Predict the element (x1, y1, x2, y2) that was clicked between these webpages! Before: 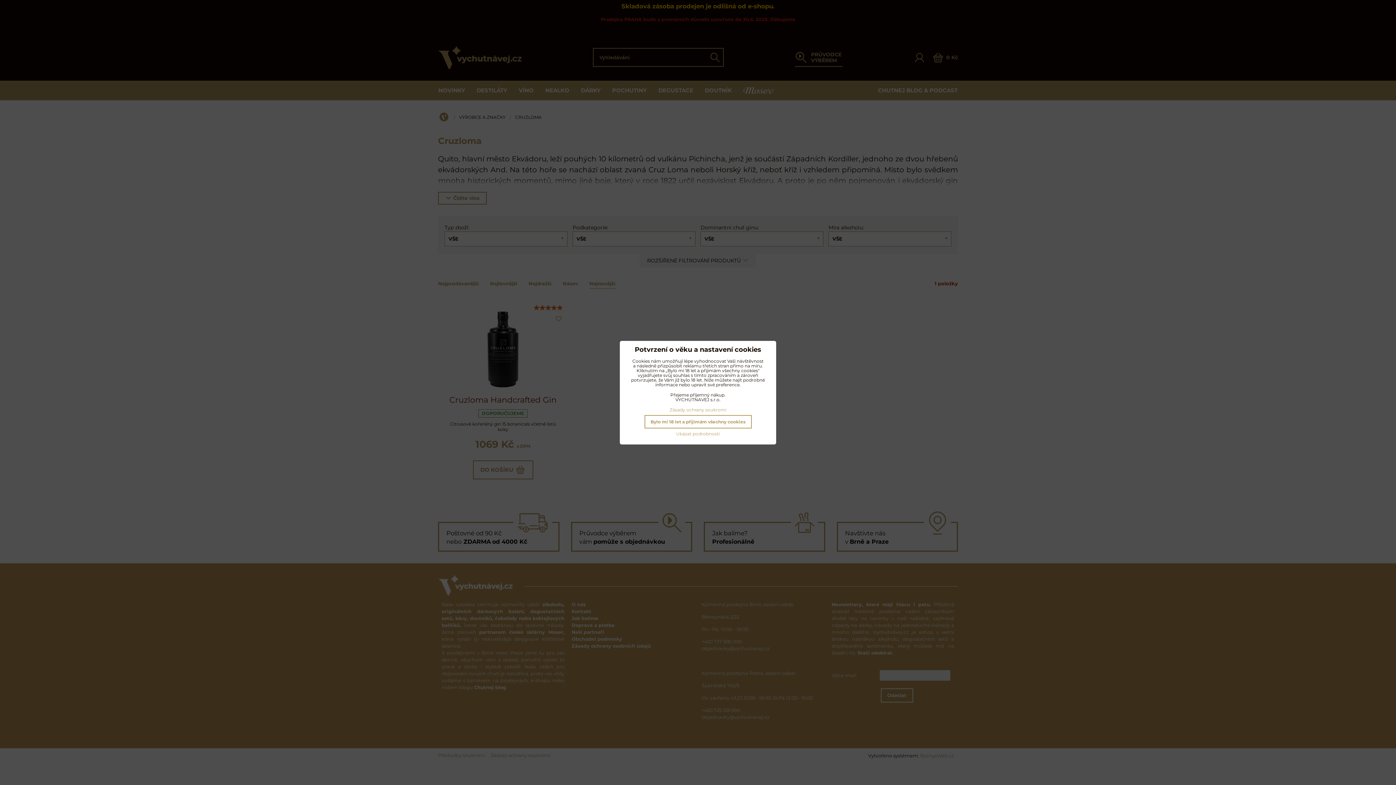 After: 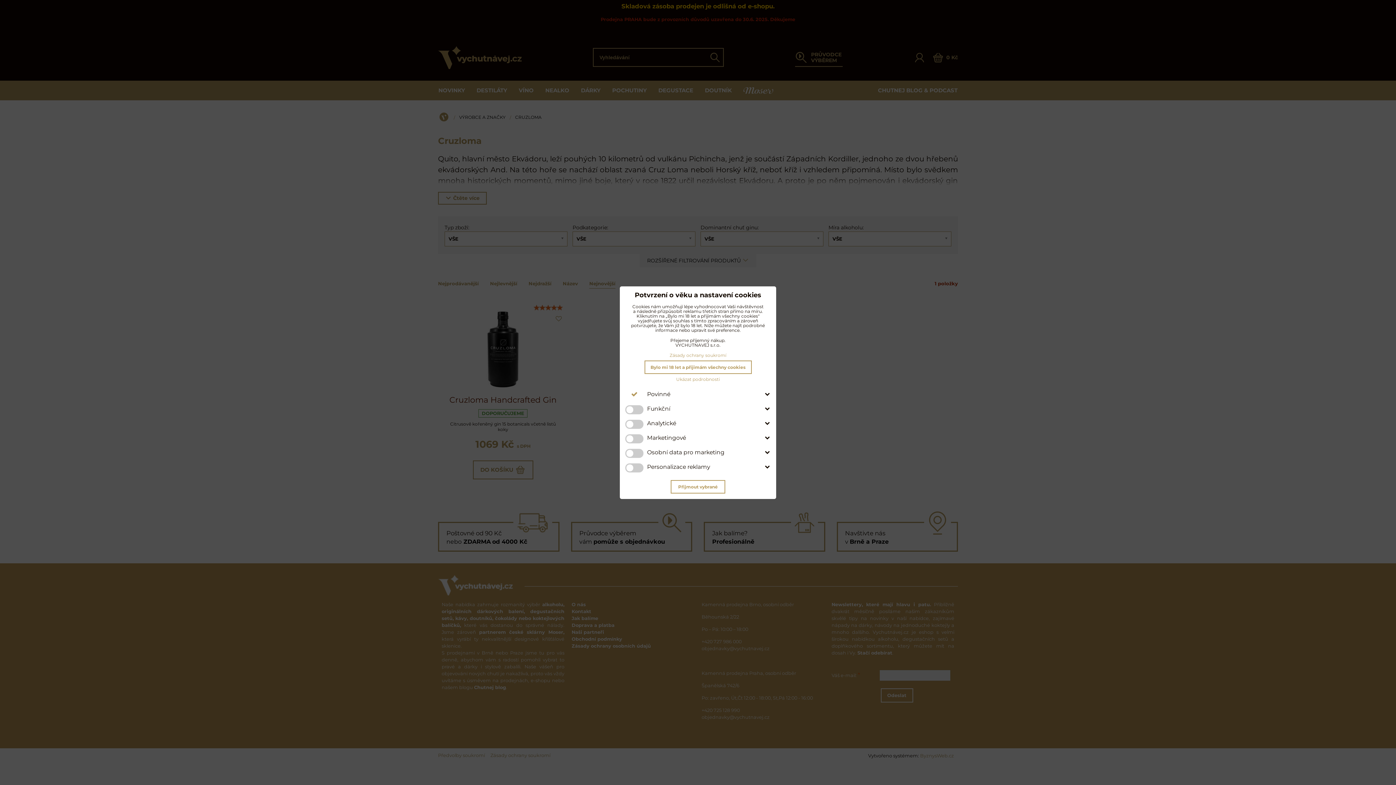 Action: bbox: (676, 431, 720, 436) label: Ukázat podrobnosti